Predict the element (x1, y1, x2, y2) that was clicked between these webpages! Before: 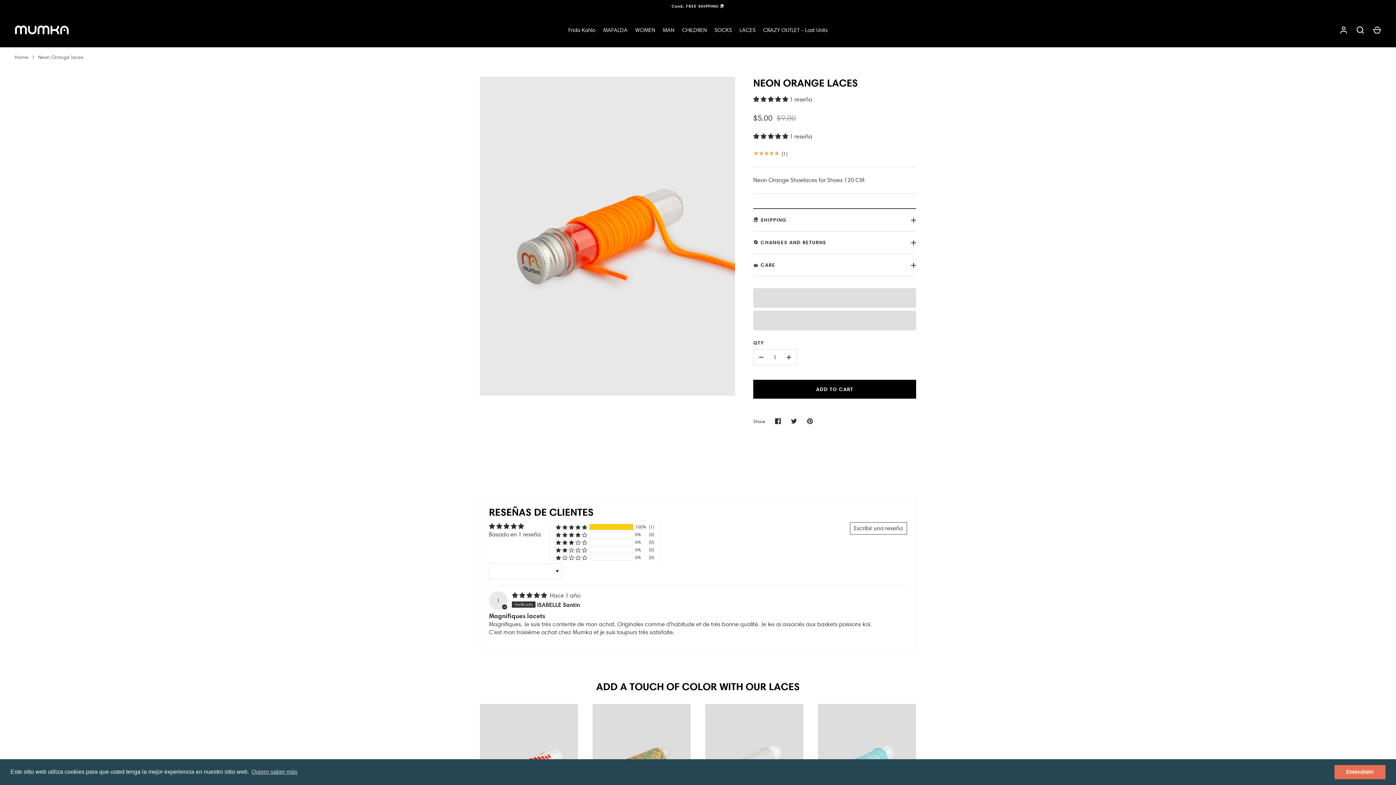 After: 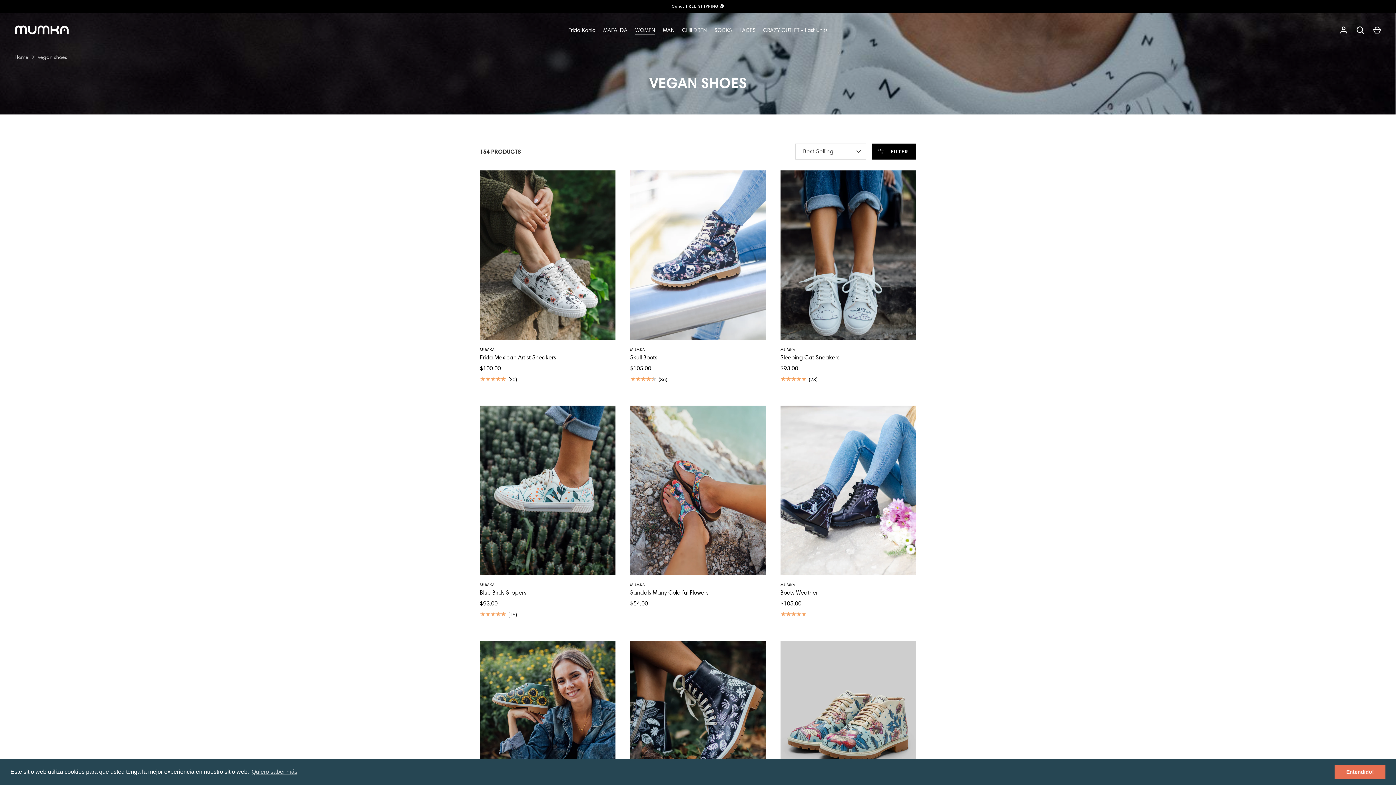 Action: bbox: (631, 26, 659, 34) label: WOMEN